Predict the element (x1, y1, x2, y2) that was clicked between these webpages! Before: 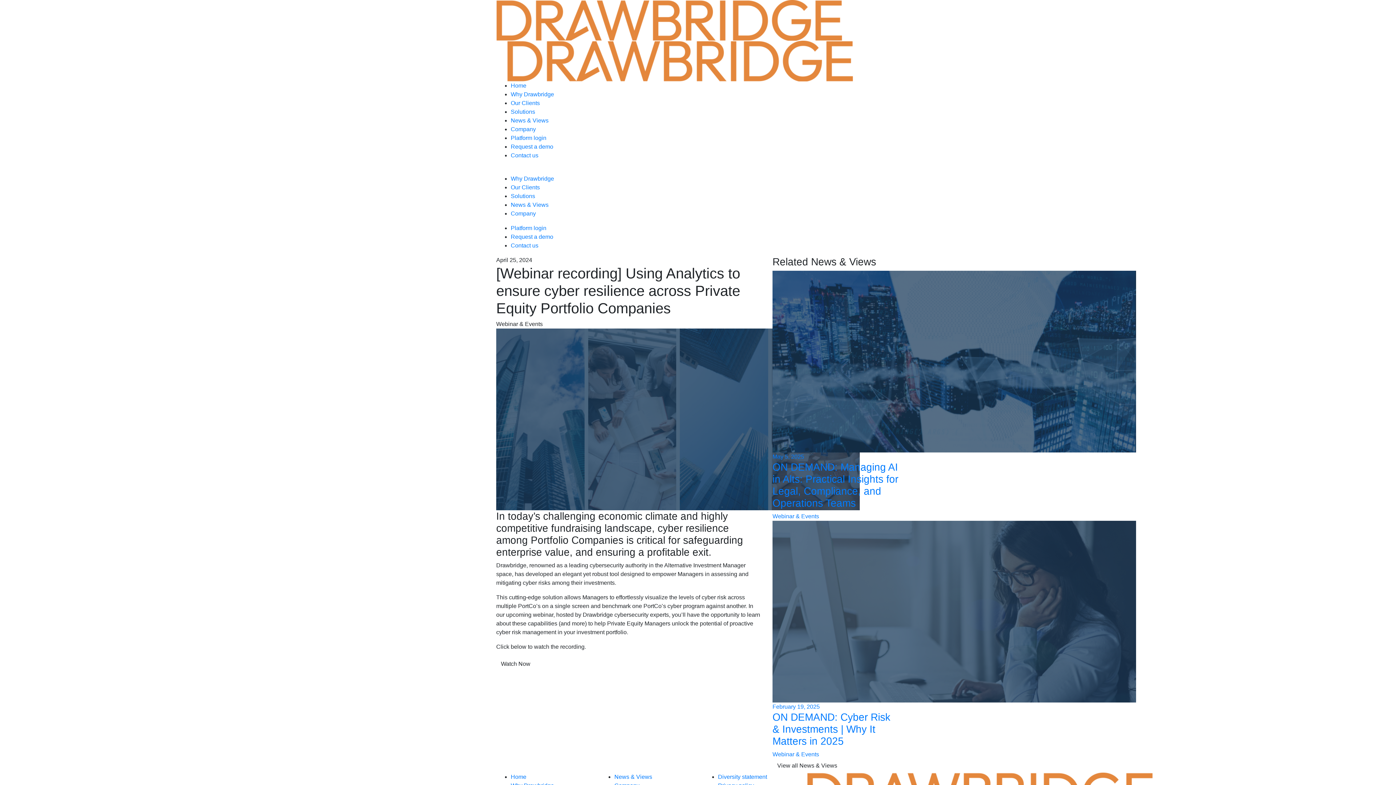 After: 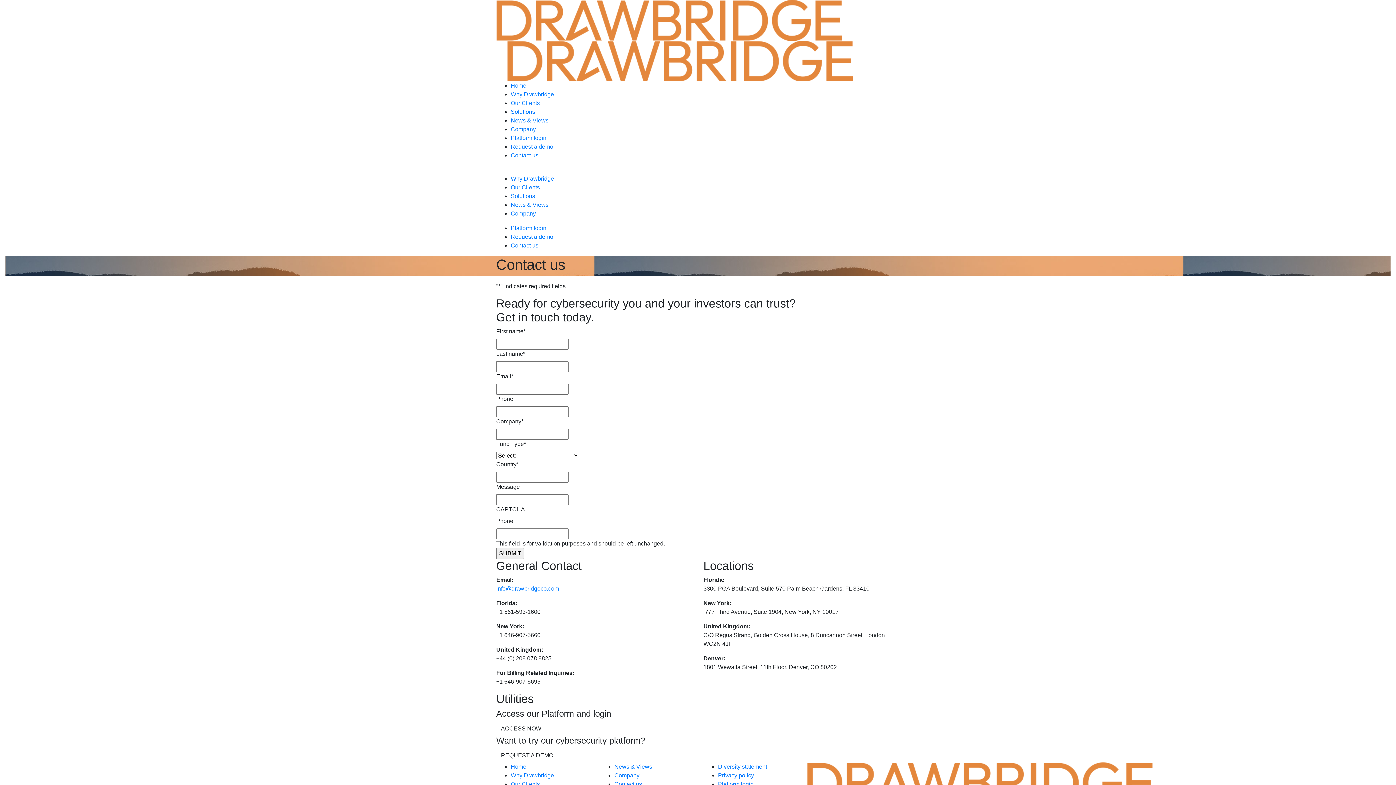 Action: bbox: (510, 152, 538, 158) label: Contact us